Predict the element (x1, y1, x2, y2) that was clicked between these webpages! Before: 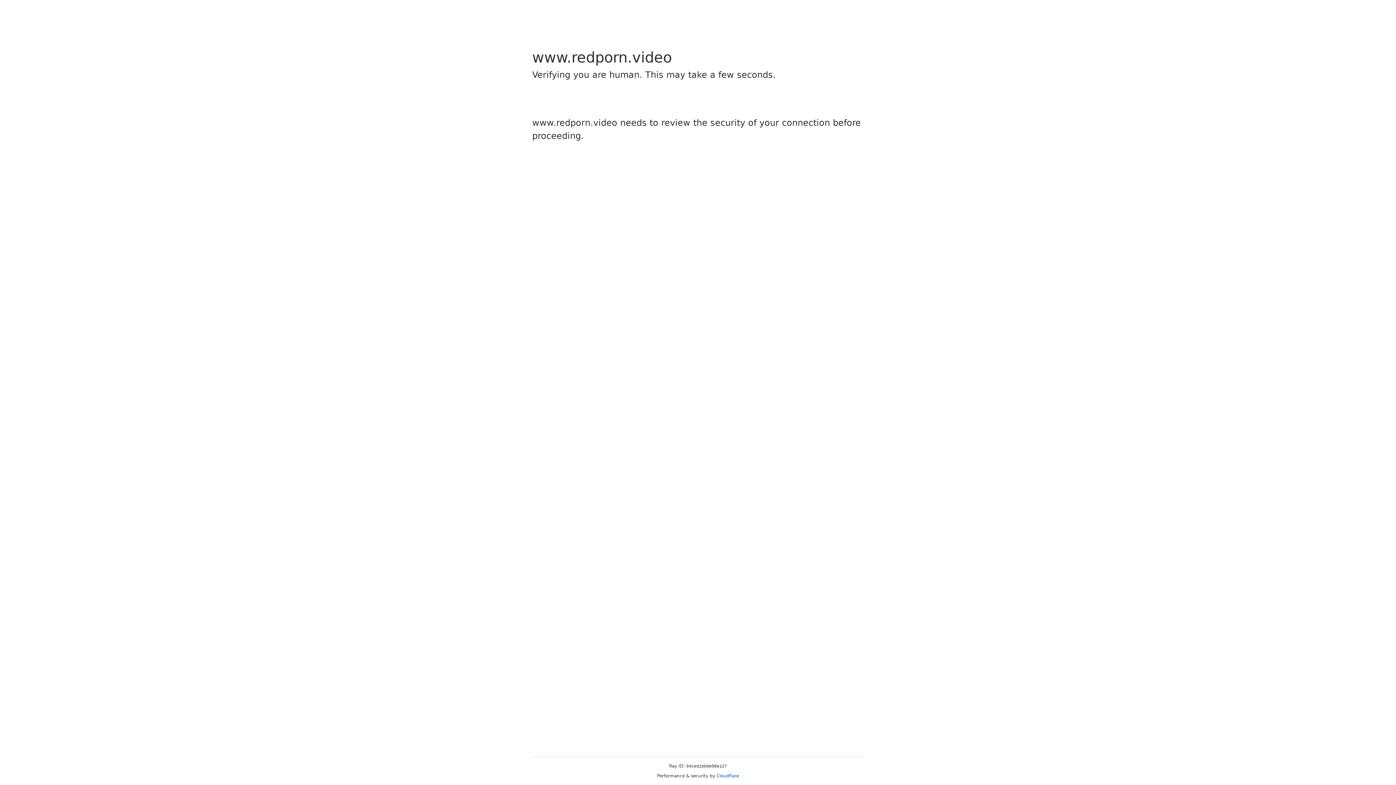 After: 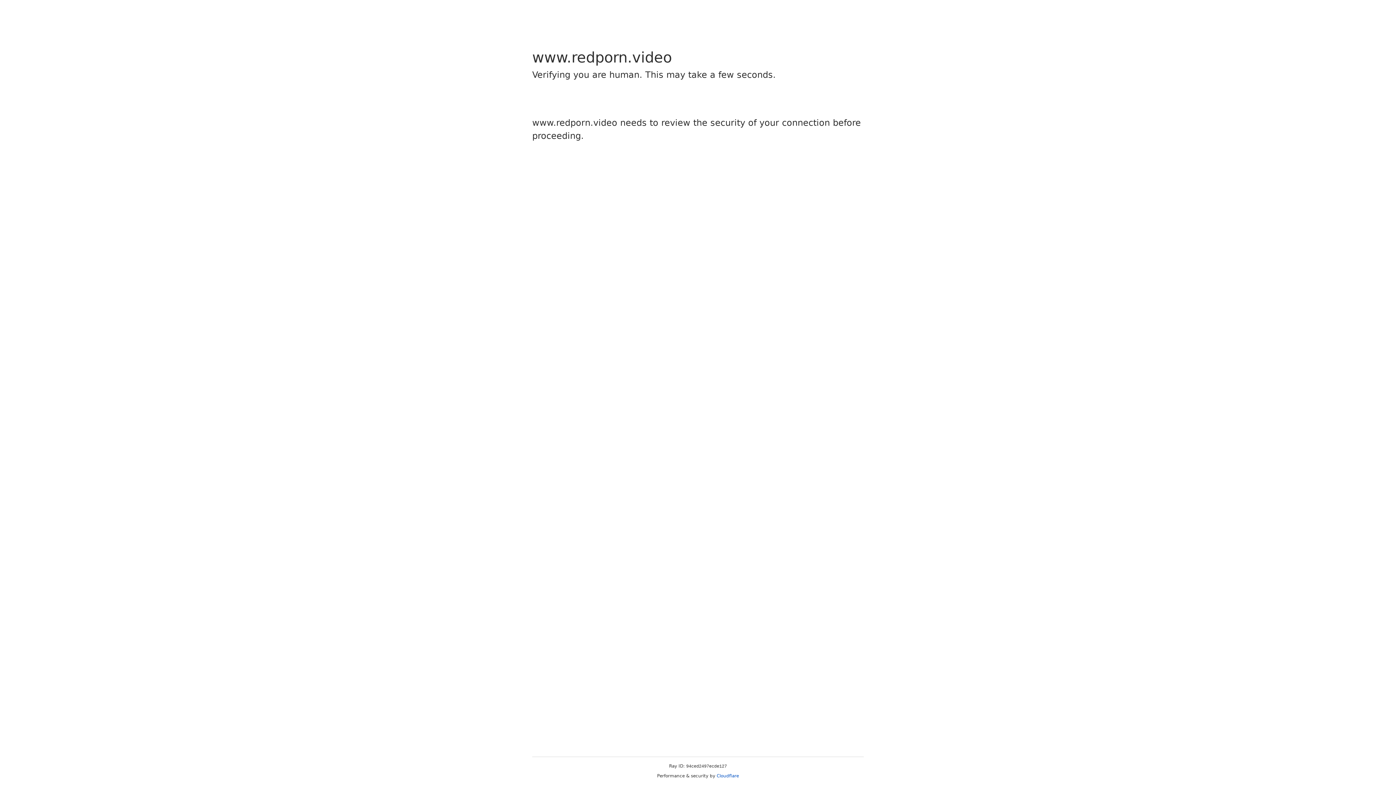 Action: label: Cloudflare bbox: (716, 773, 739, 778)